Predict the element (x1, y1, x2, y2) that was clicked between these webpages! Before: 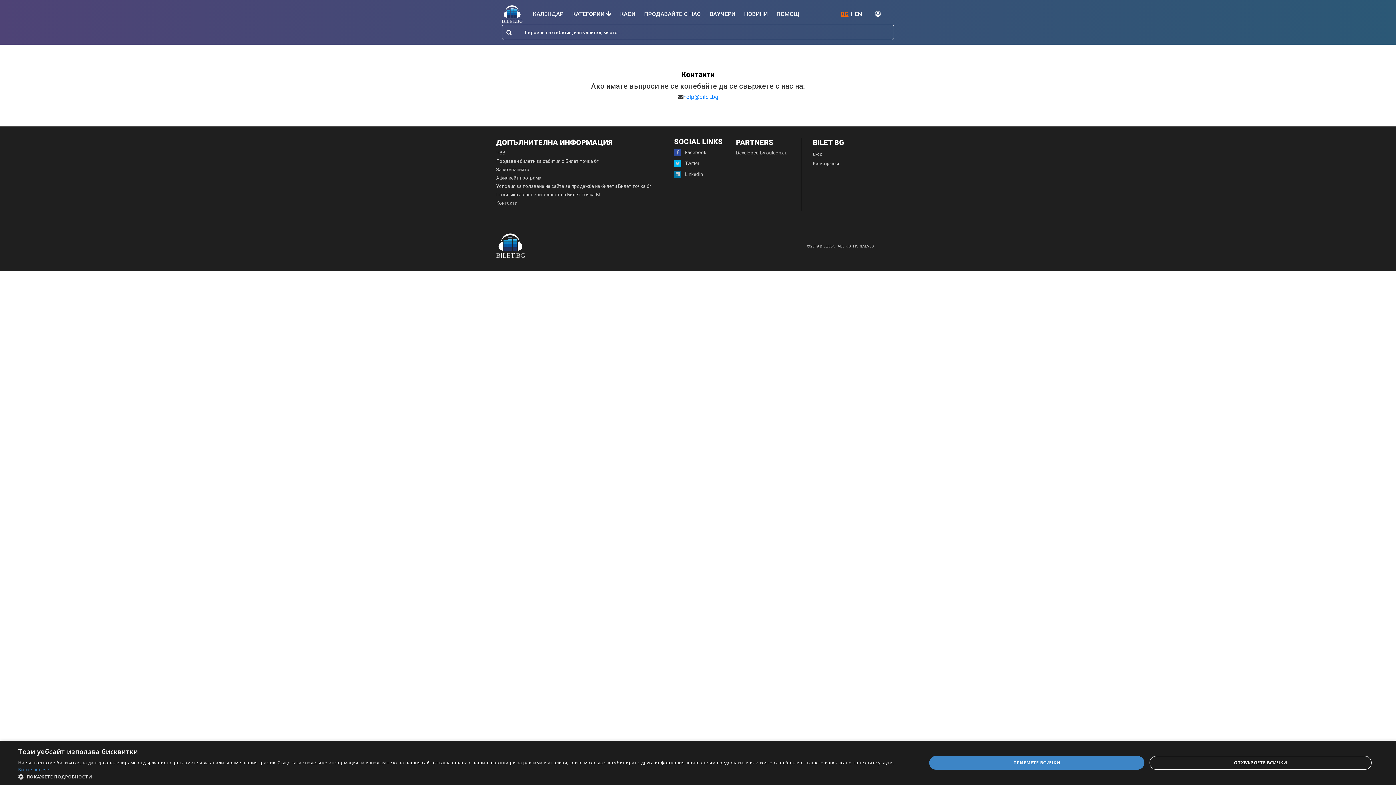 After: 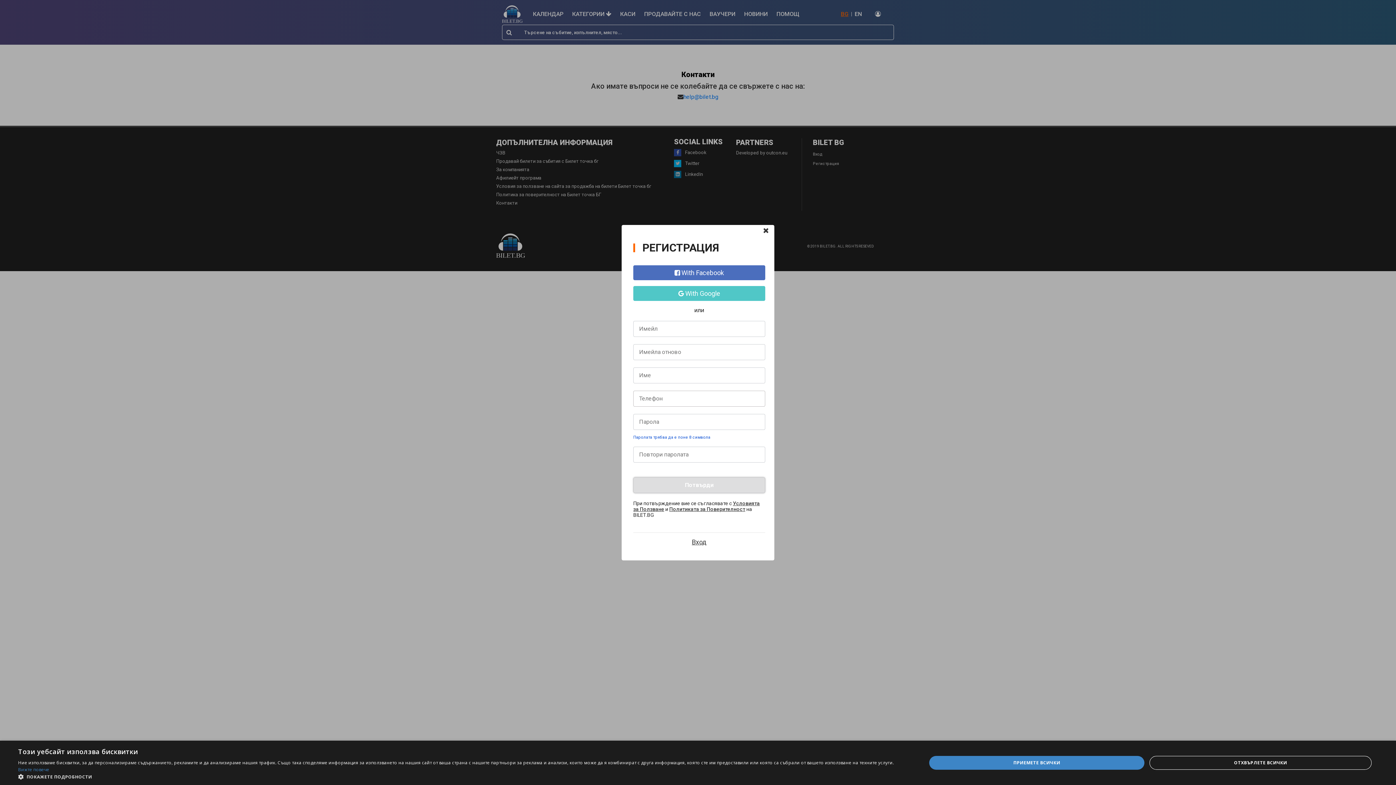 Action: label: Регистрация bbox: (813, 161, 900, 165)